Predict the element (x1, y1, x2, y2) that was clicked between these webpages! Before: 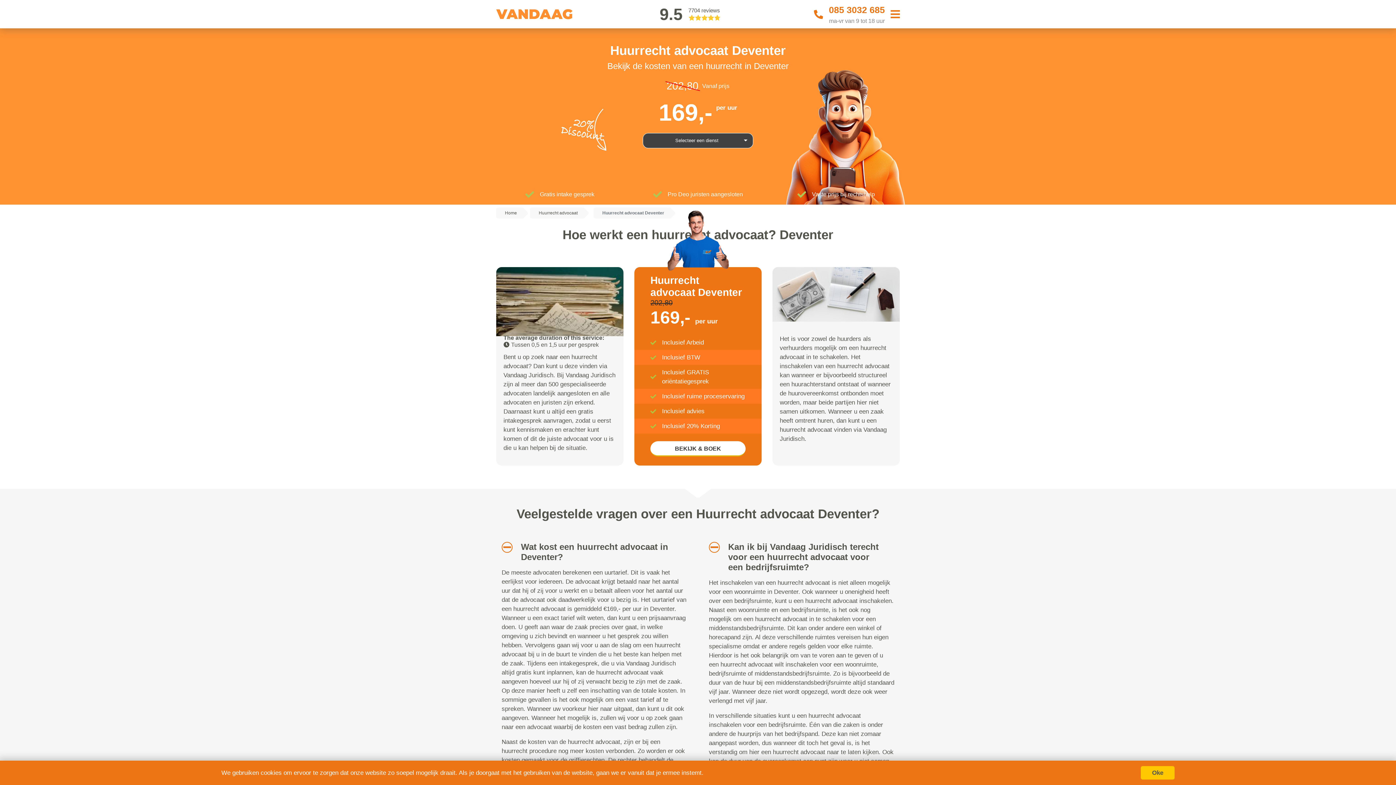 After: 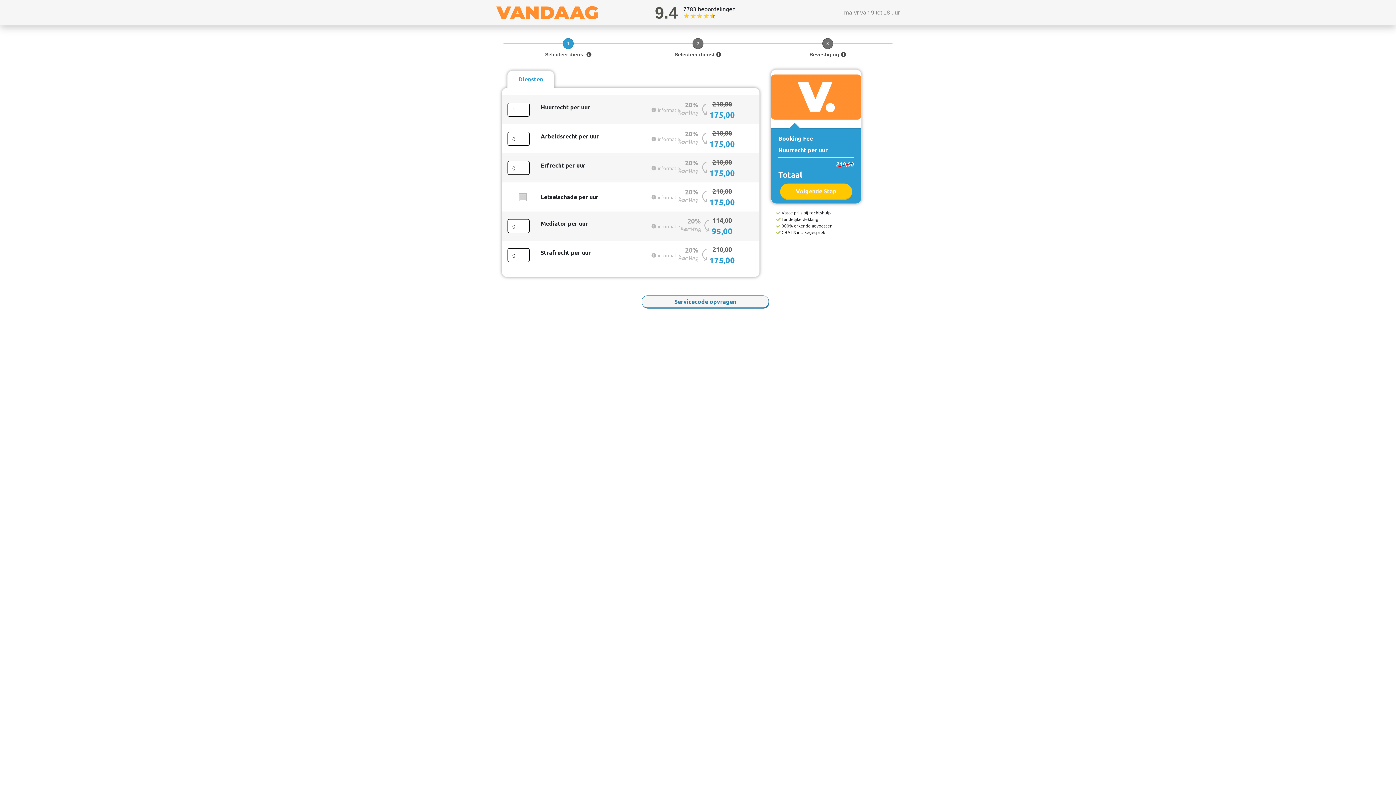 Action: bbox: (650, 441, 745, 456) label: BEKIJK & BOEK